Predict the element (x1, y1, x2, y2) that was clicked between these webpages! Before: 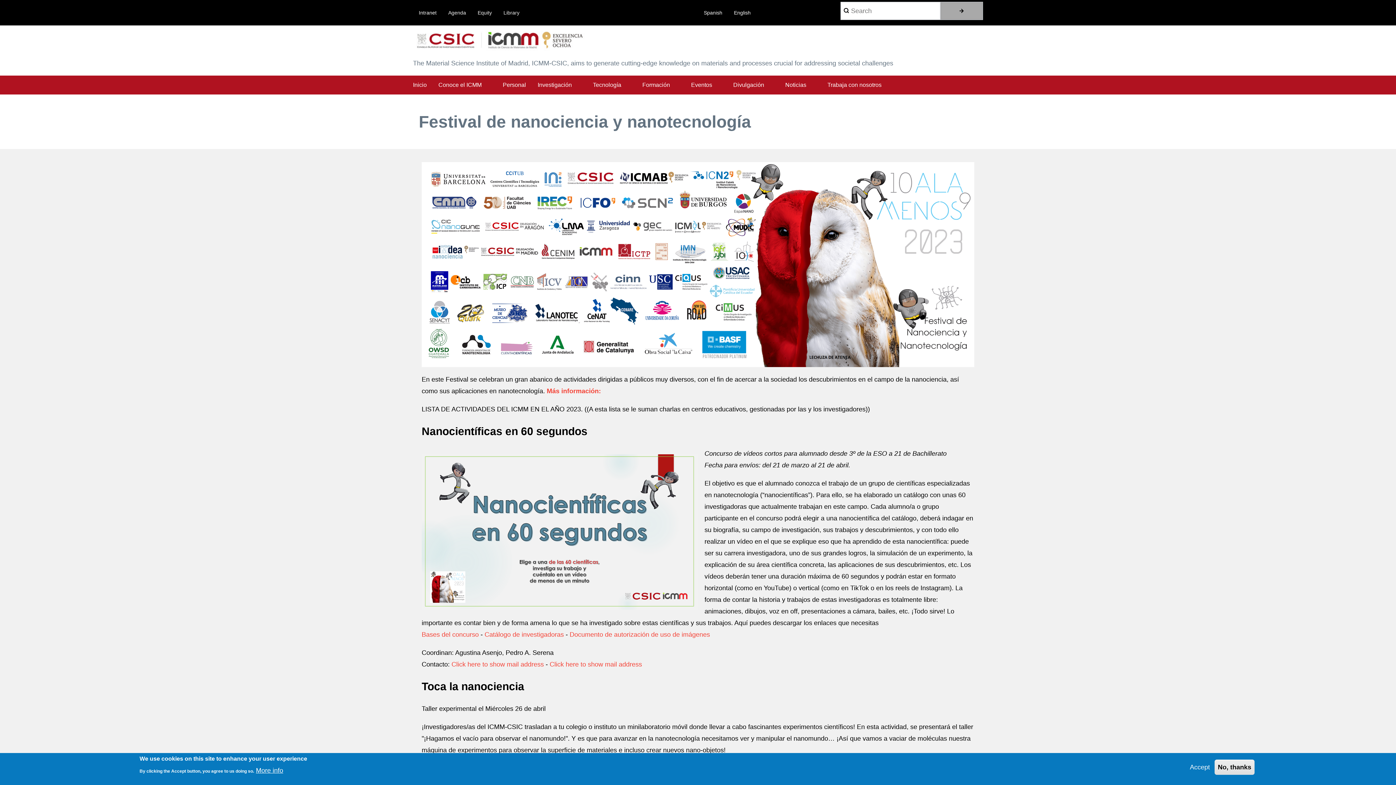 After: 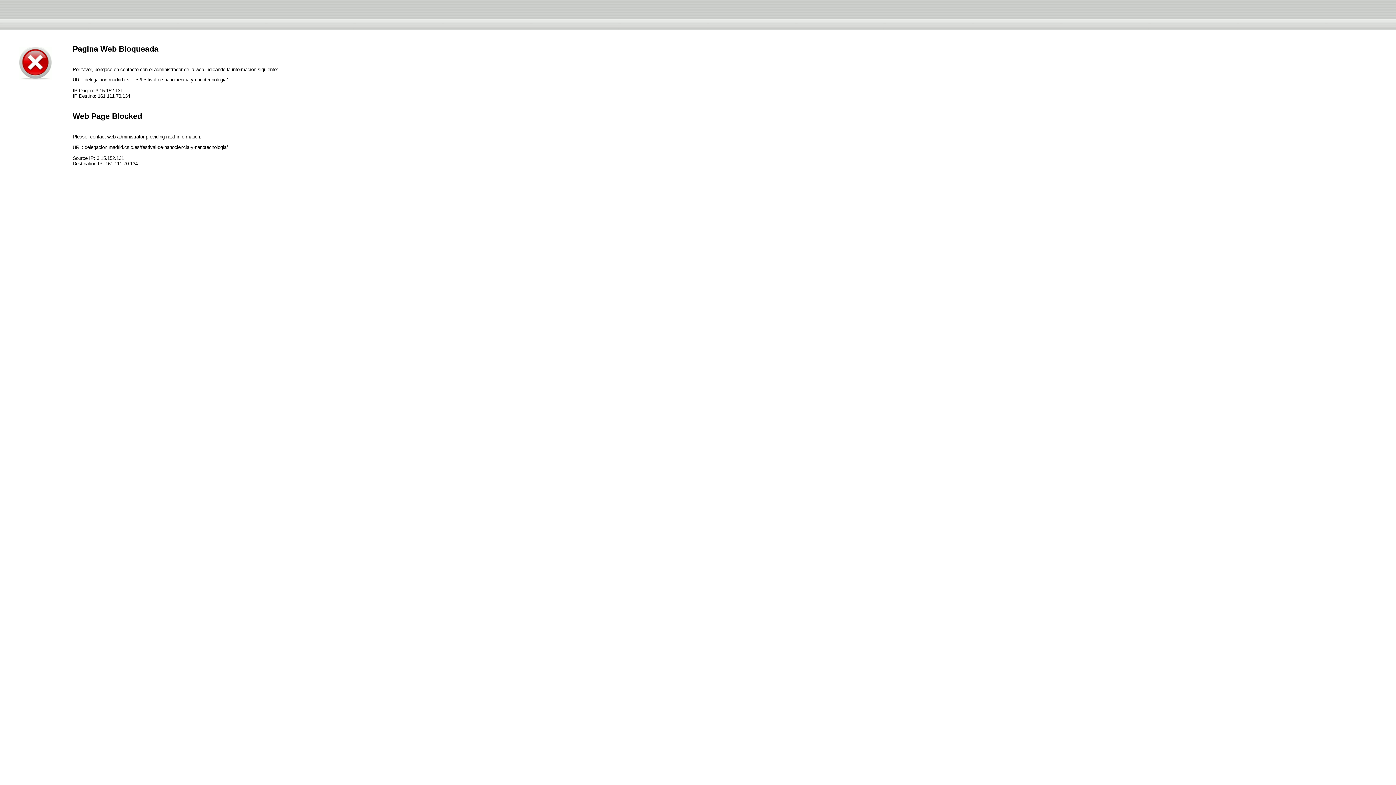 Action: label: Más información:  bbox: (546, 387, 602, 394)